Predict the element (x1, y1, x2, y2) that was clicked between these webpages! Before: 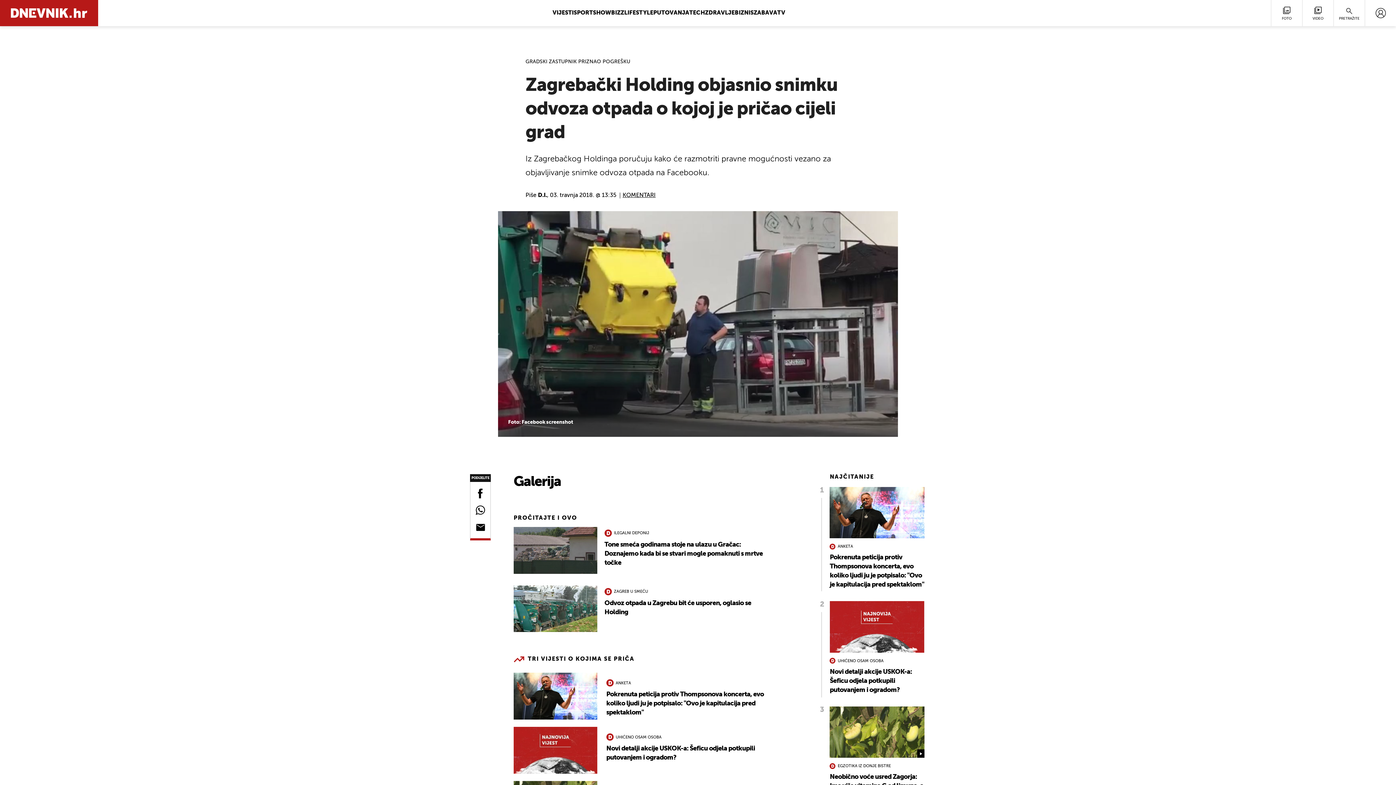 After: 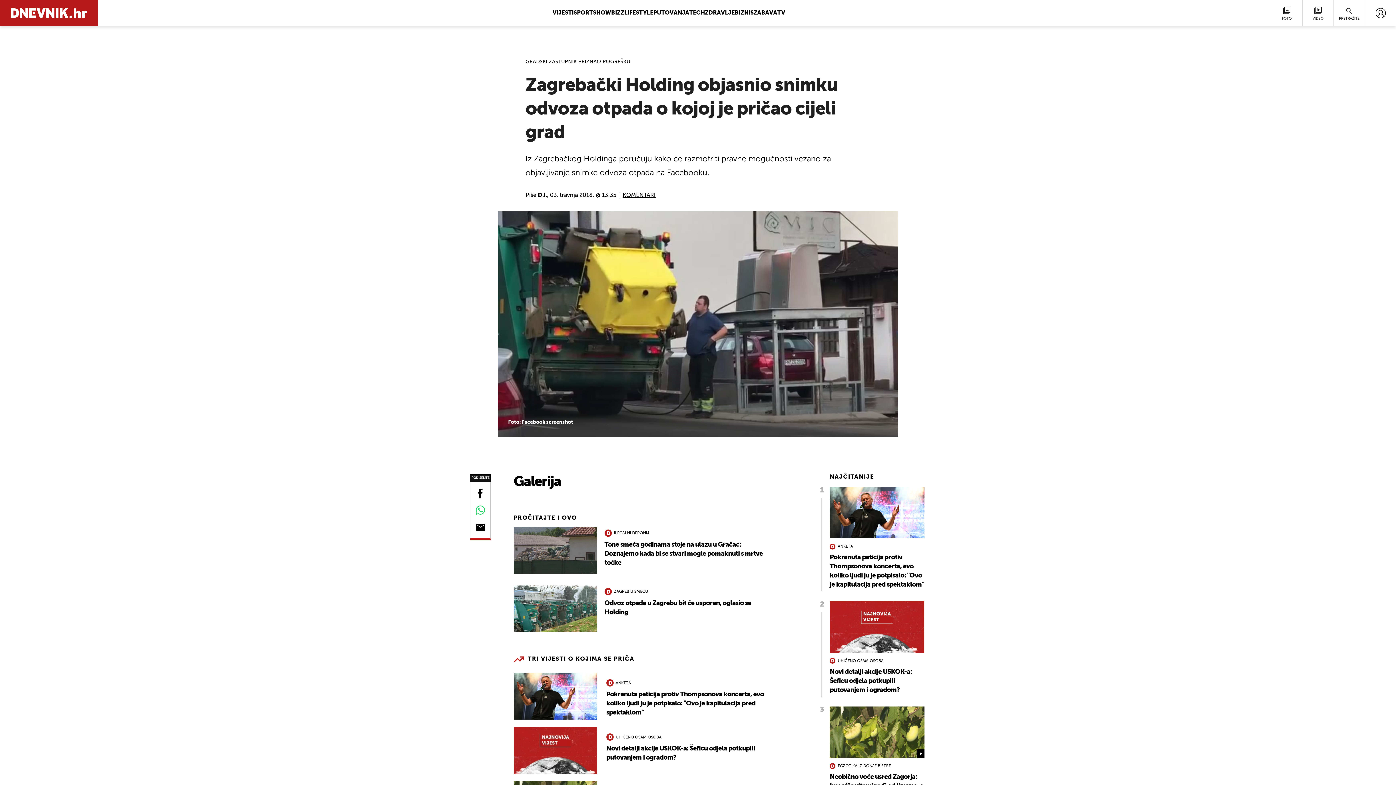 Action: bbox: (472, 504, 488, 523)